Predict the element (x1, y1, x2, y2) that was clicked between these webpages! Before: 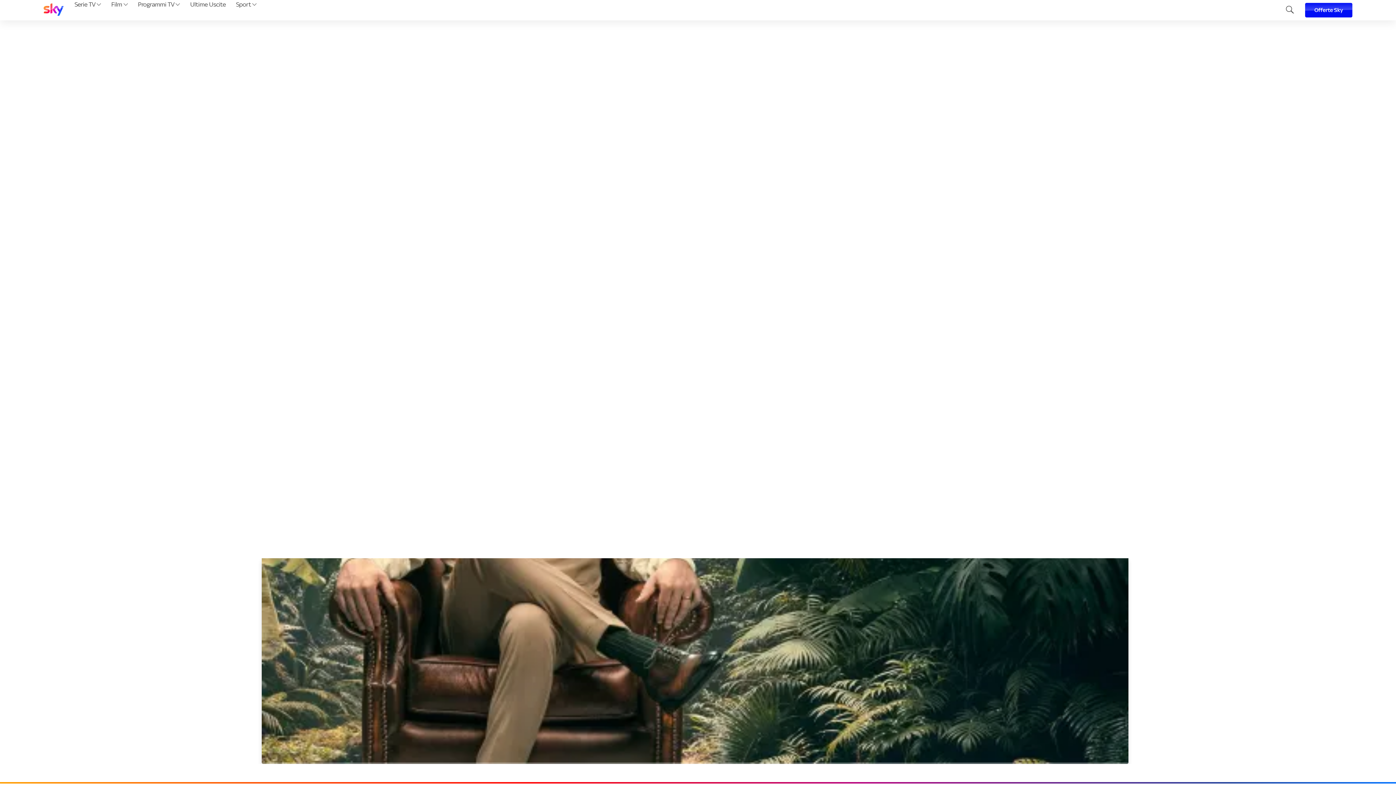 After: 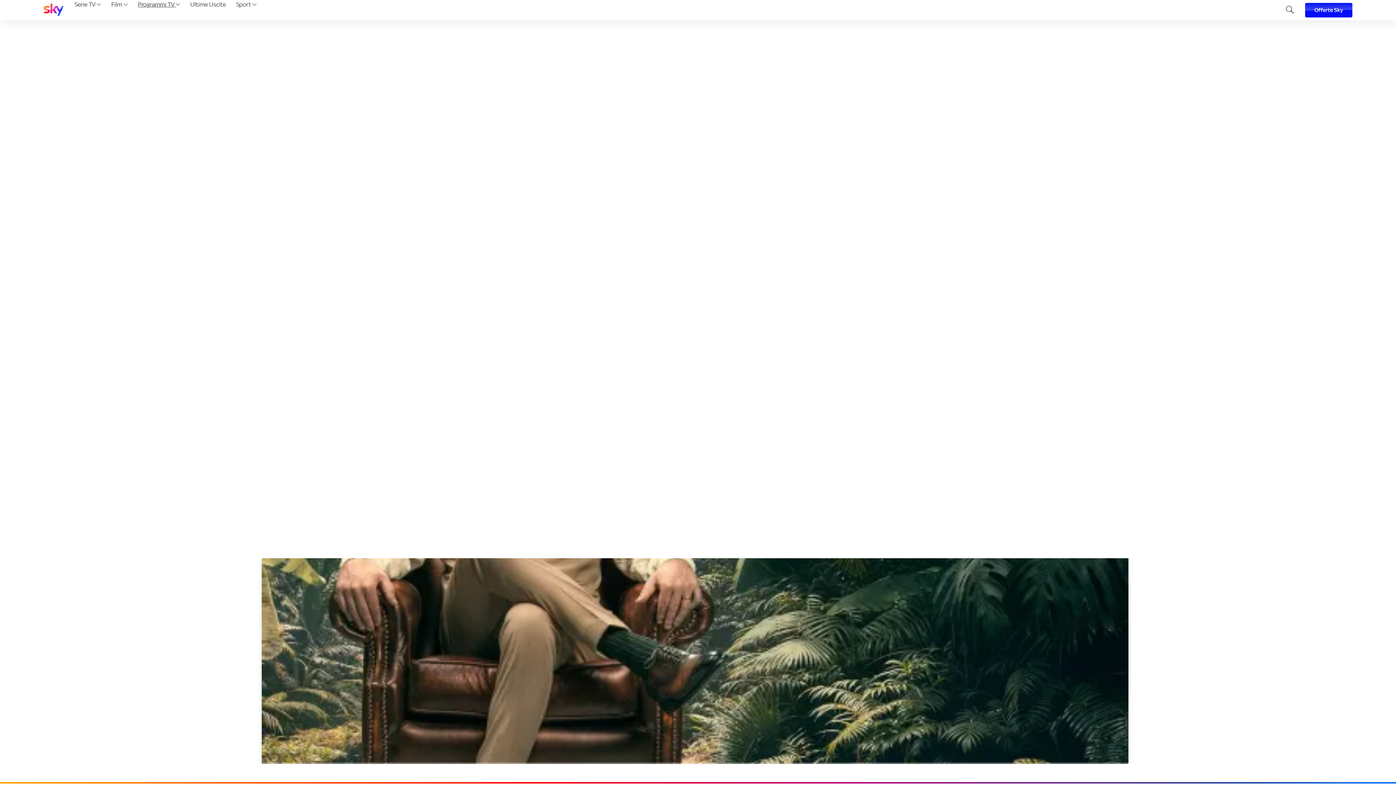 Action: bbox: (135, 0, 182, 20) label: Programmi TV 